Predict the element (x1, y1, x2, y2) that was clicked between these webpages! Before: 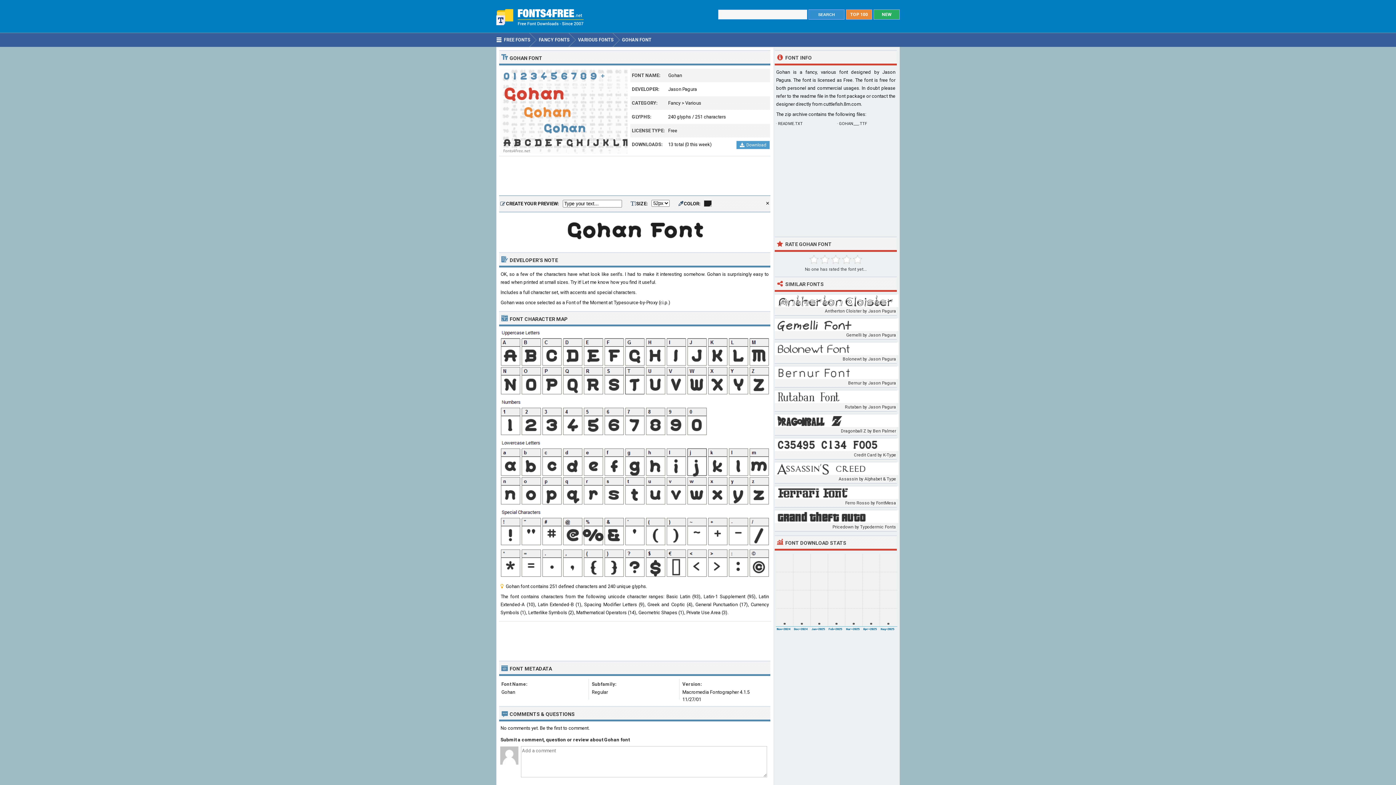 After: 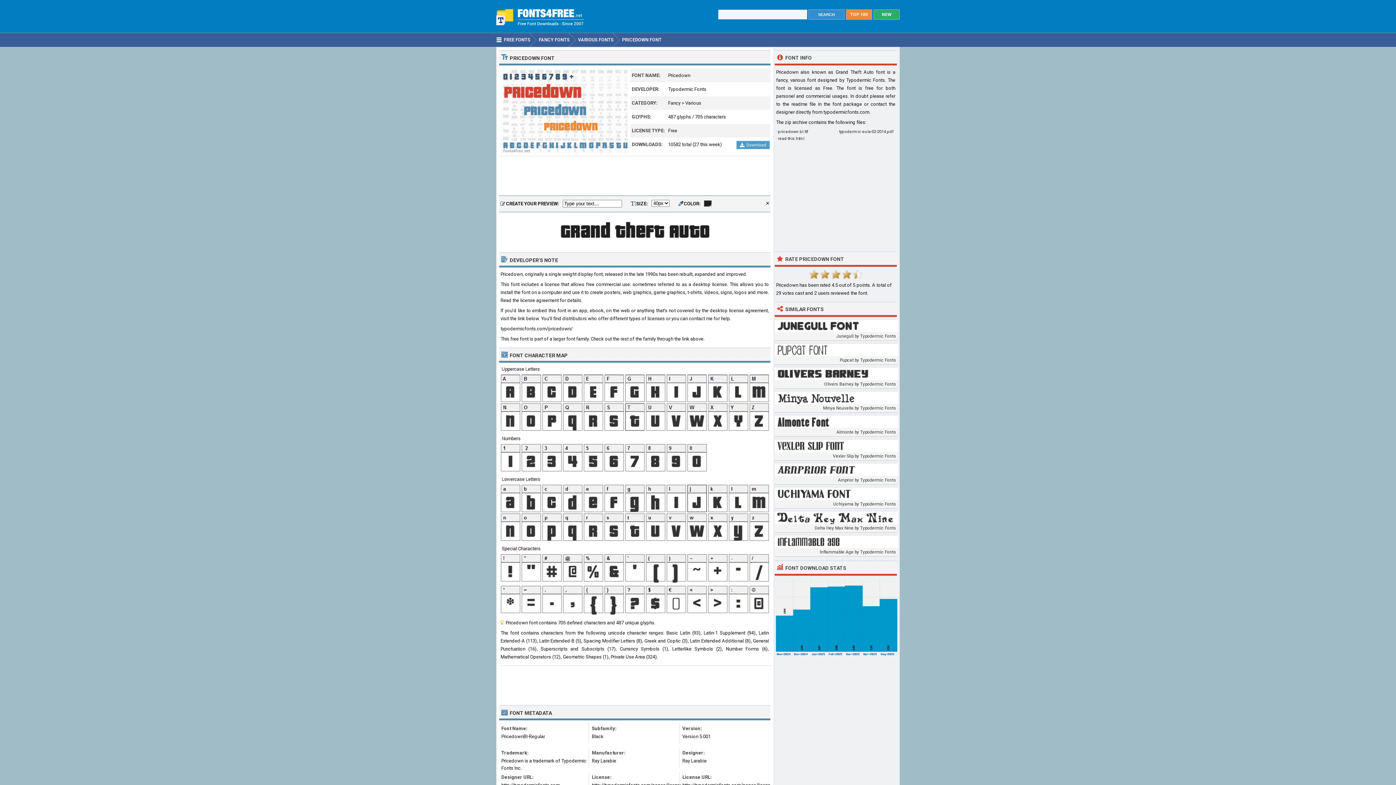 Action: bbox: (774, 510, 897, 523)